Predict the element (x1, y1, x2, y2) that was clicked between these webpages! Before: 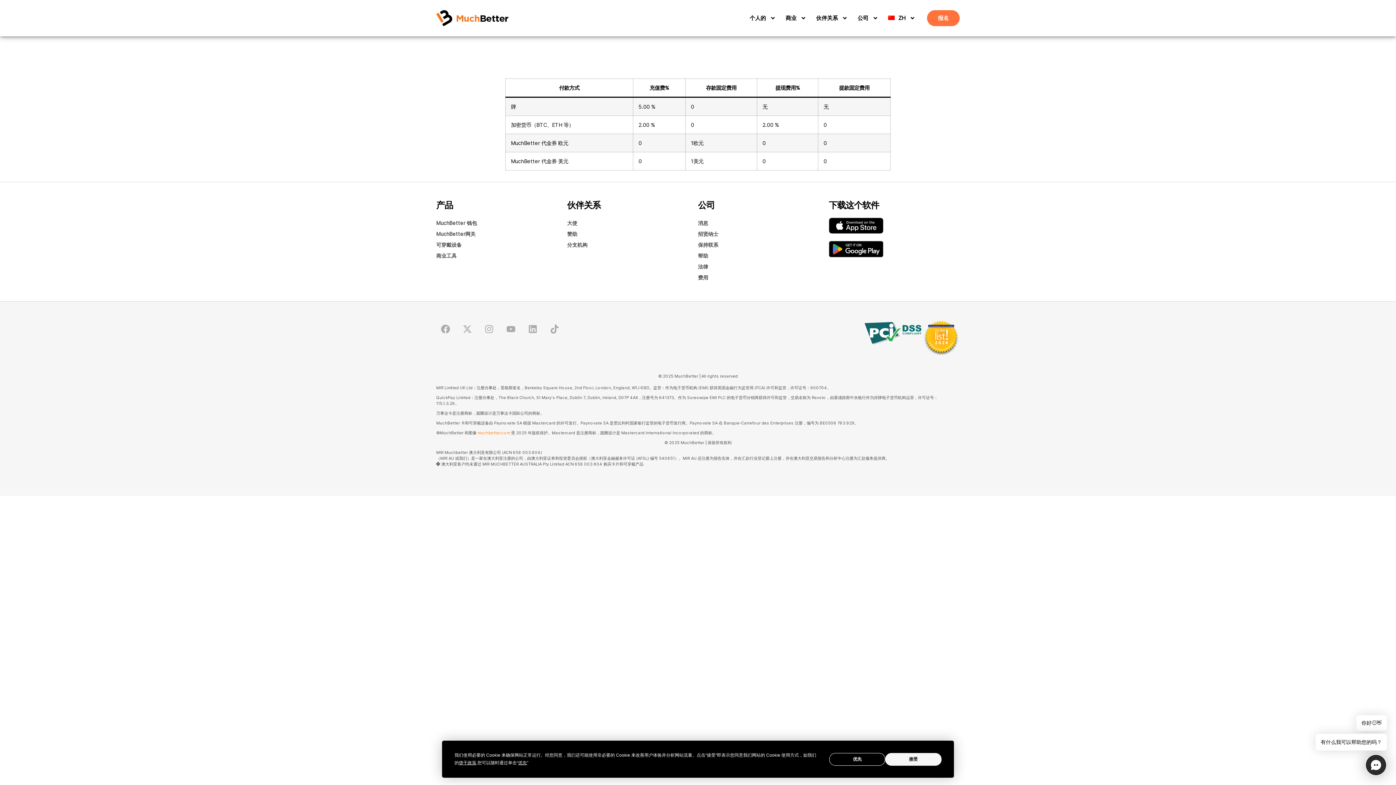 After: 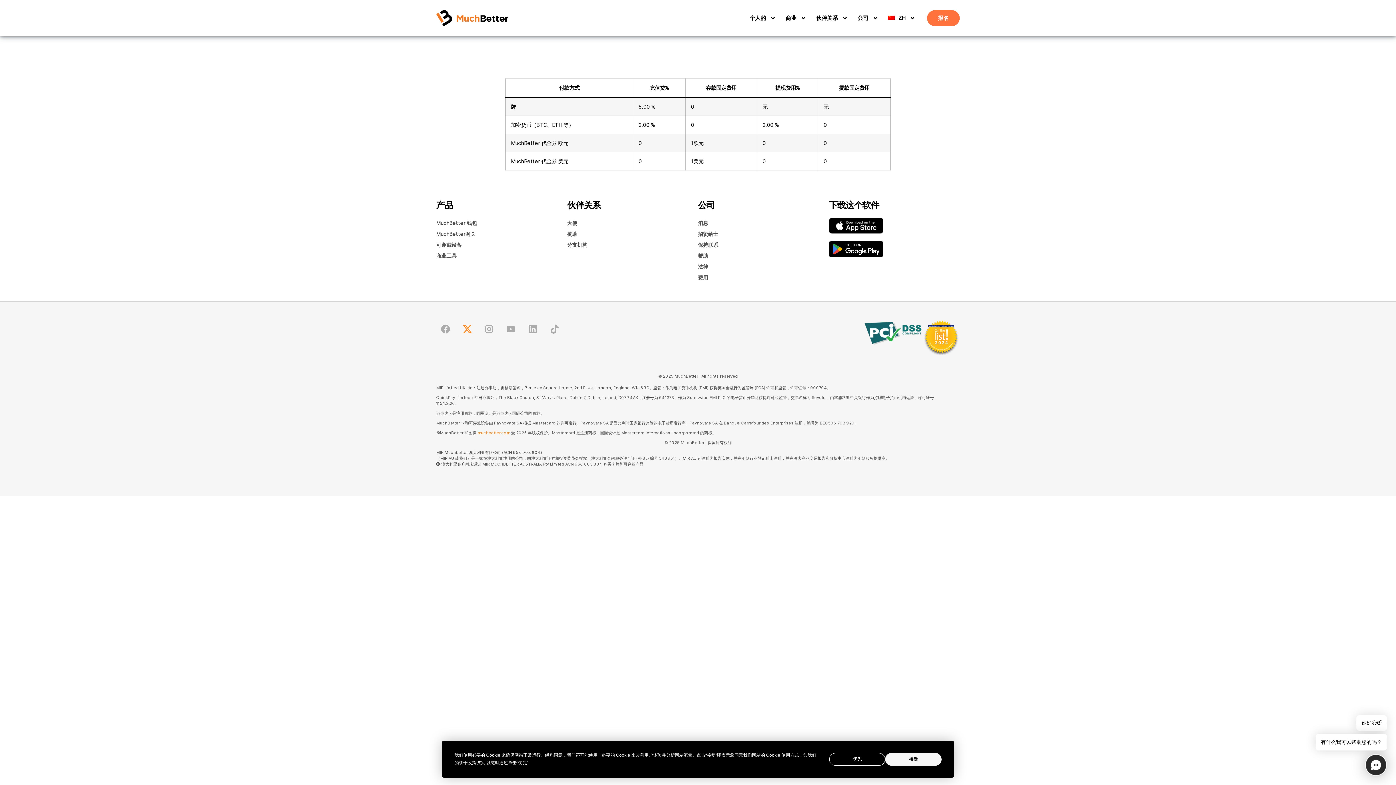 Action: bbox: (458, 320, 476, 338)